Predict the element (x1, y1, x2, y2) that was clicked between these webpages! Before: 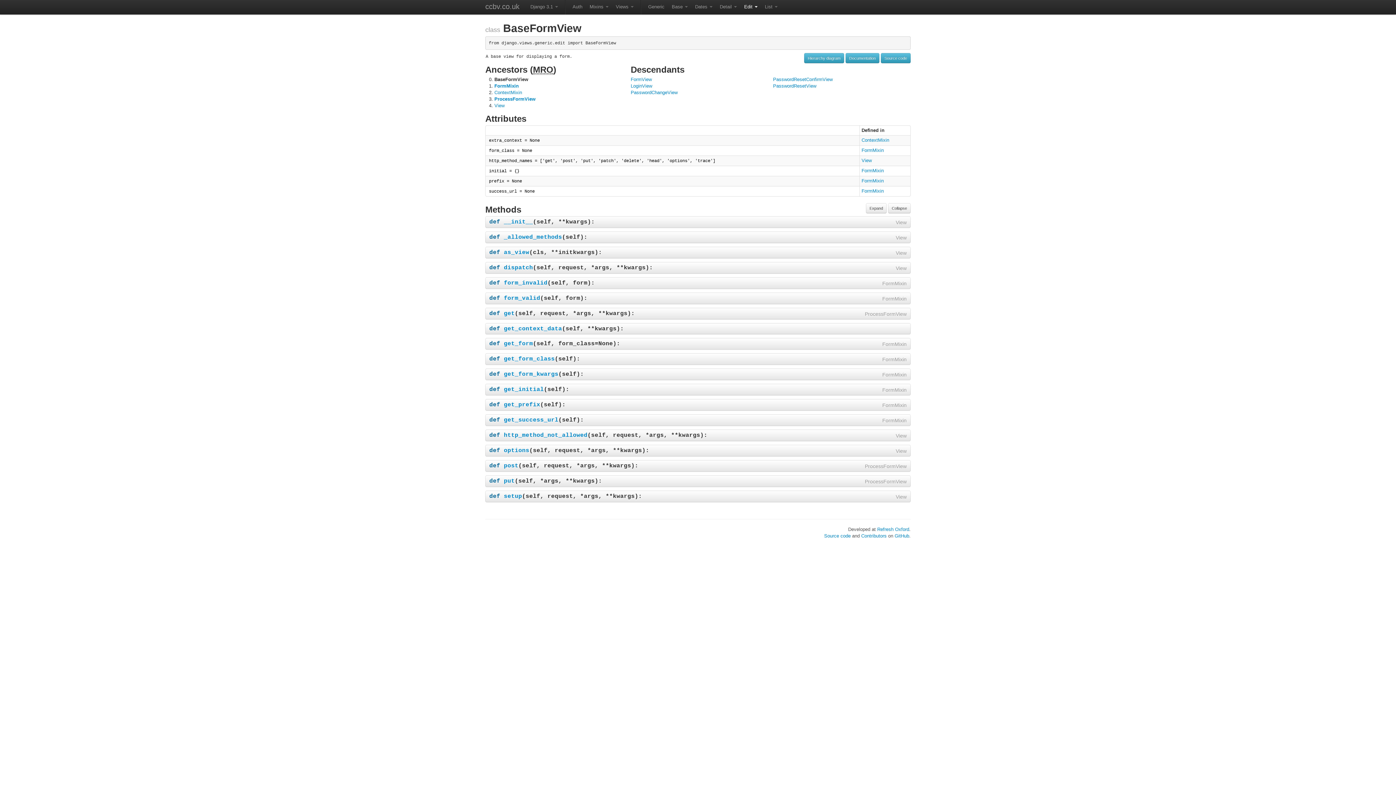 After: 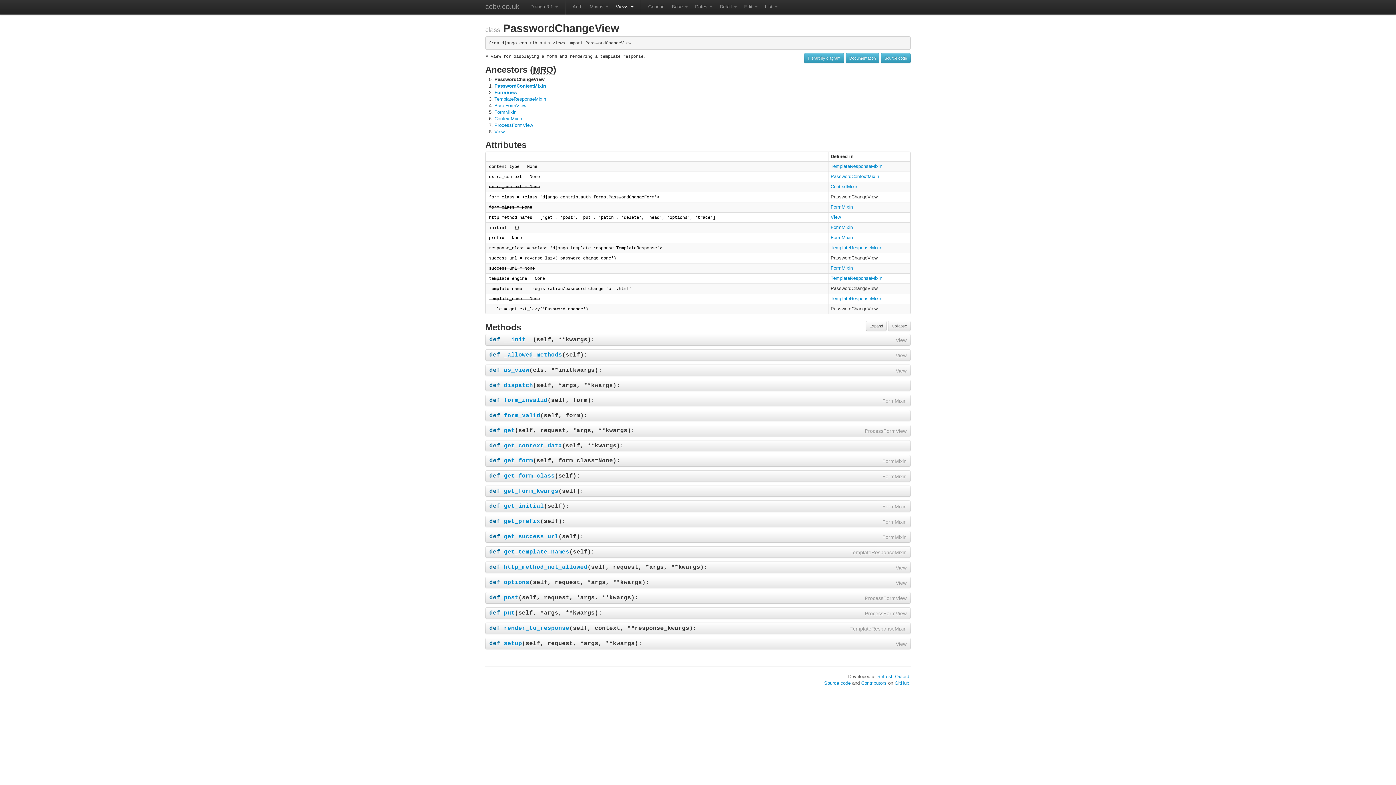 Action: bbox: (630, 89, 677, 95) label: PasswordChangeView